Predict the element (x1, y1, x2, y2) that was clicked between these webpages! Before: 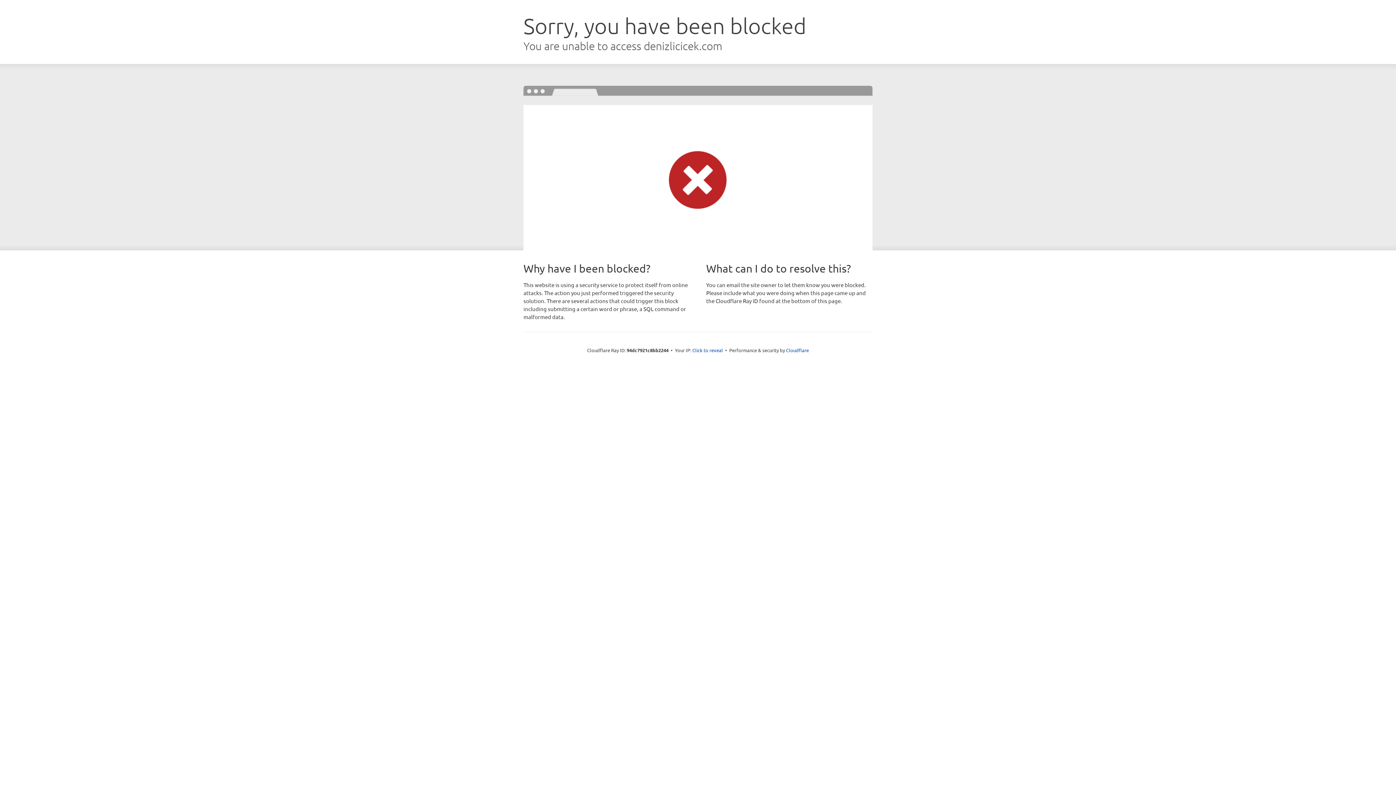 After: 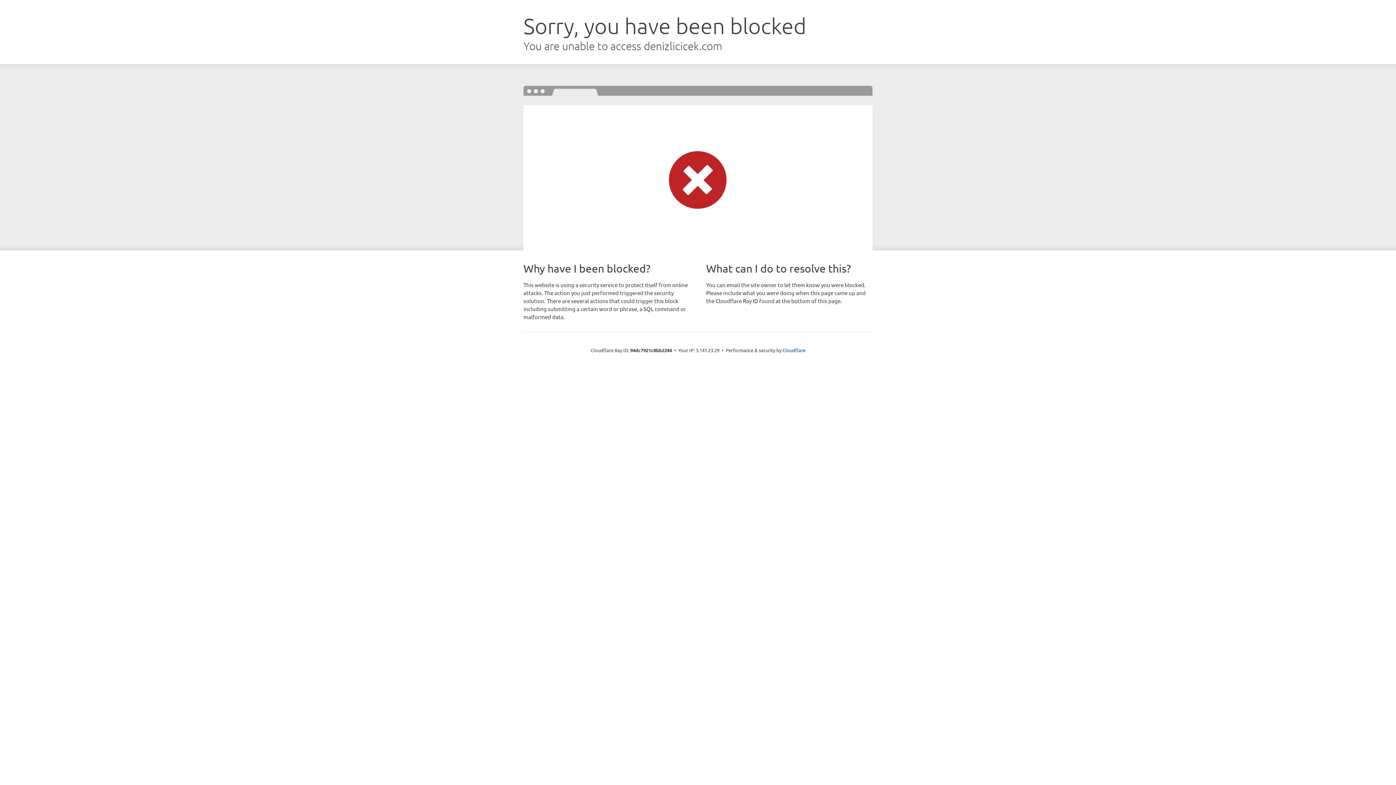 Action: bbox: (692, 346, 723, 353) label: Click to reveal